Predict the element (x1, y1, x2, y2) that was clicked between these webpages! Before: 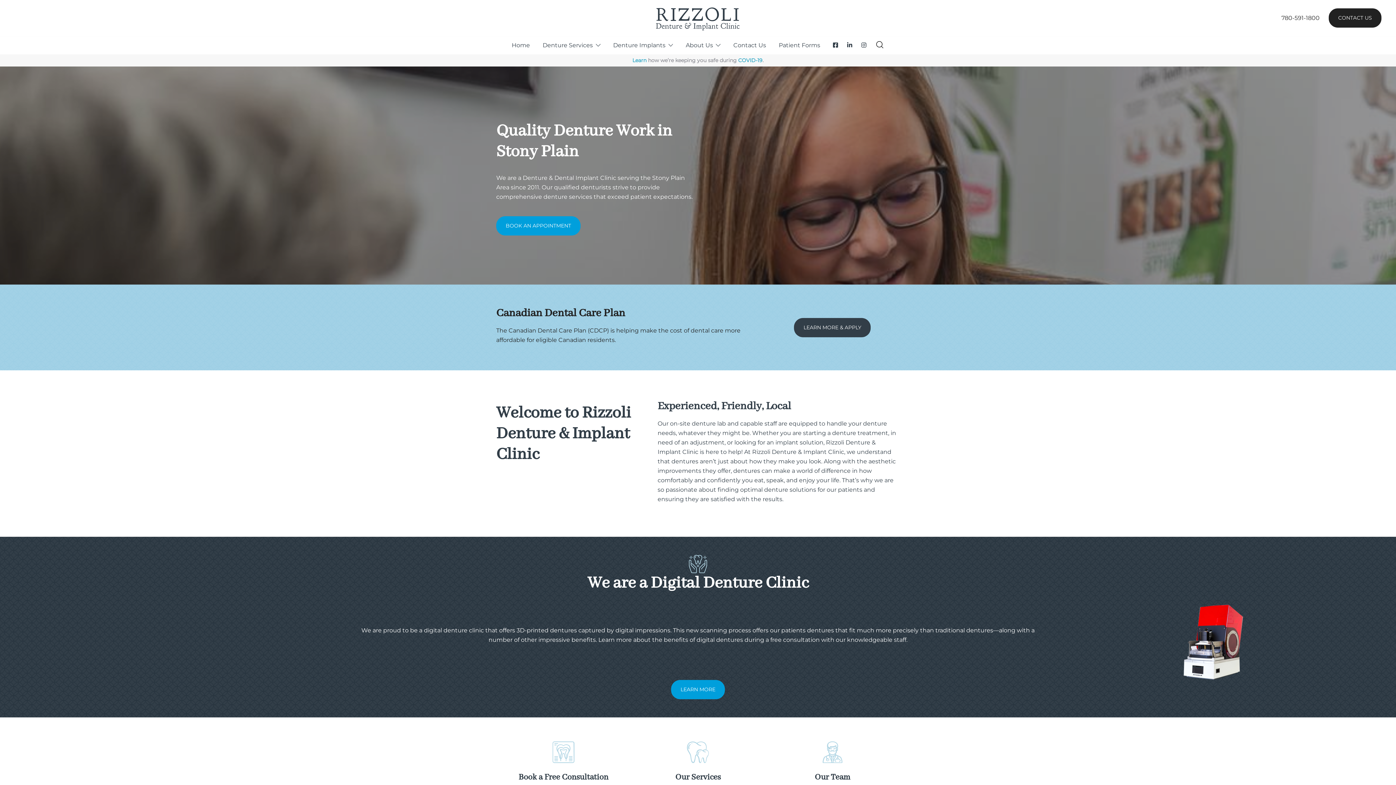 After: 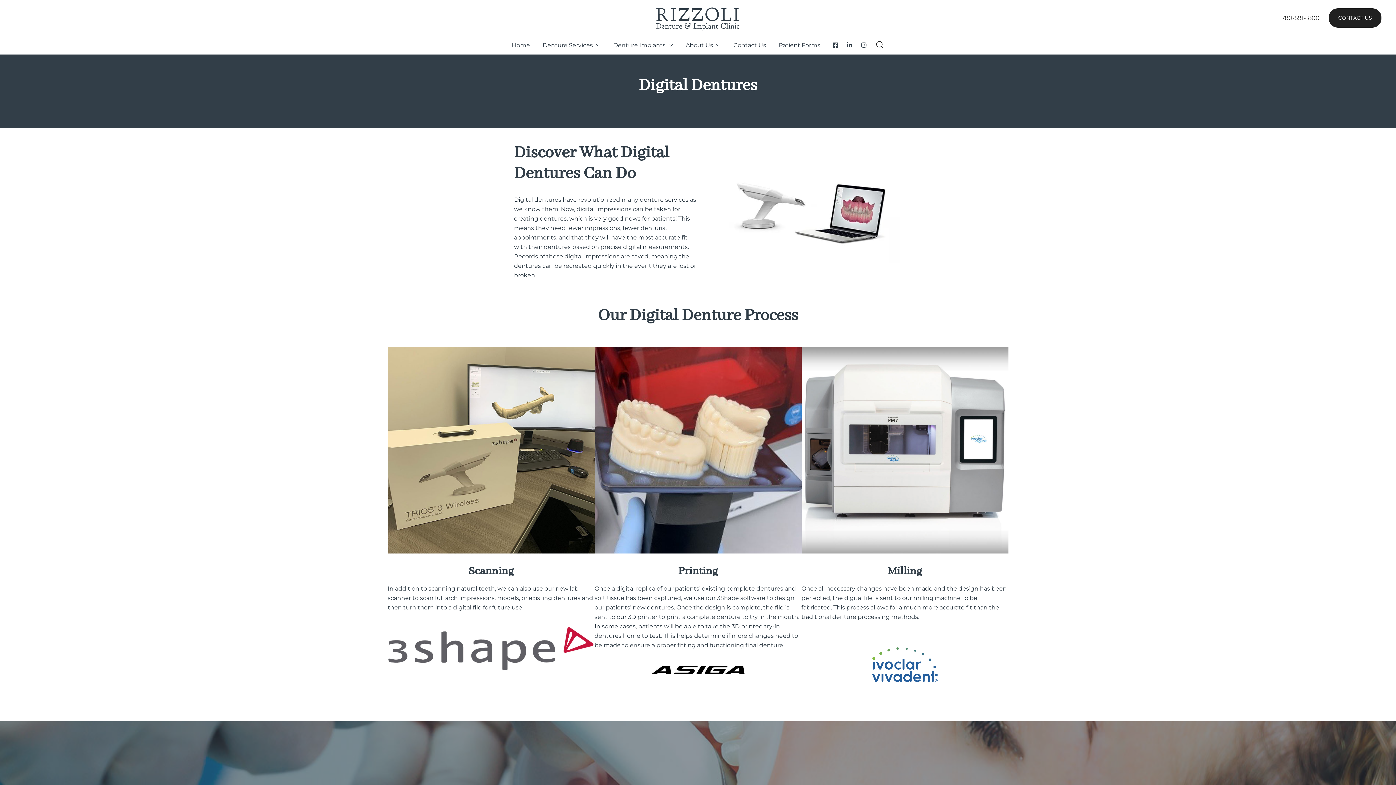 Action: label: LEARN MORE bbox: (671, 680, 725, 699)